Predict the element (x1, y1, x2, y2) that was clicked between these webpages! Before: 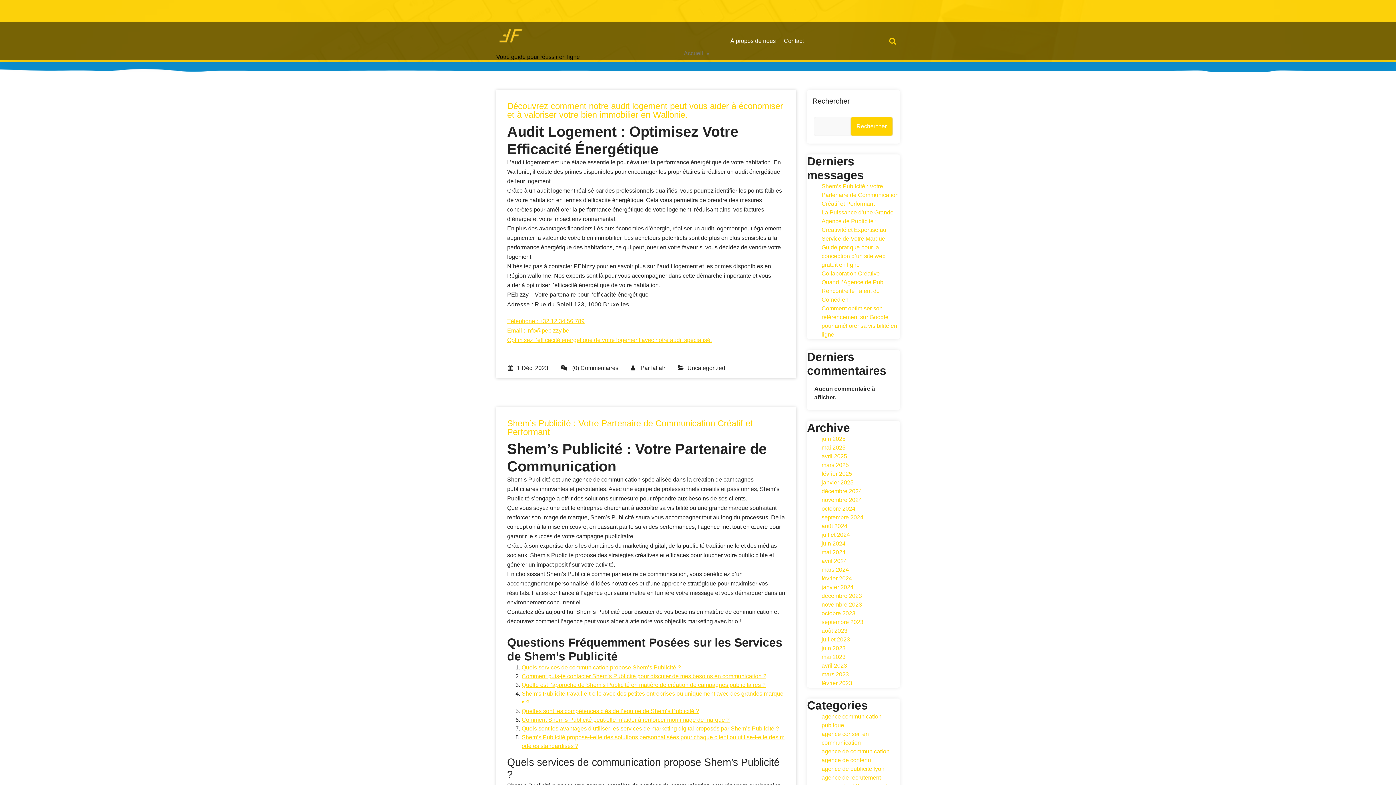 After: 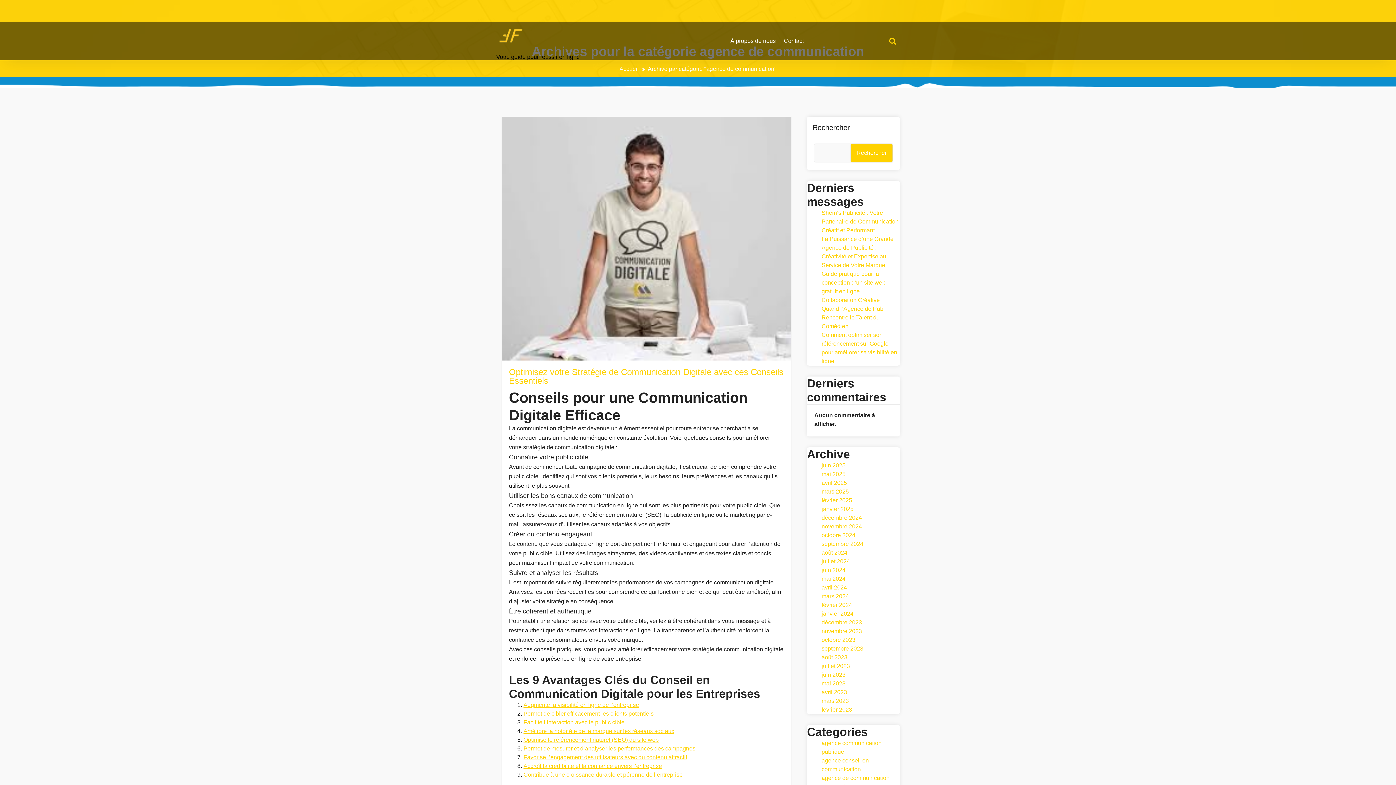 Action: bbox: (821, 748, 889, 754) label: agence de communication